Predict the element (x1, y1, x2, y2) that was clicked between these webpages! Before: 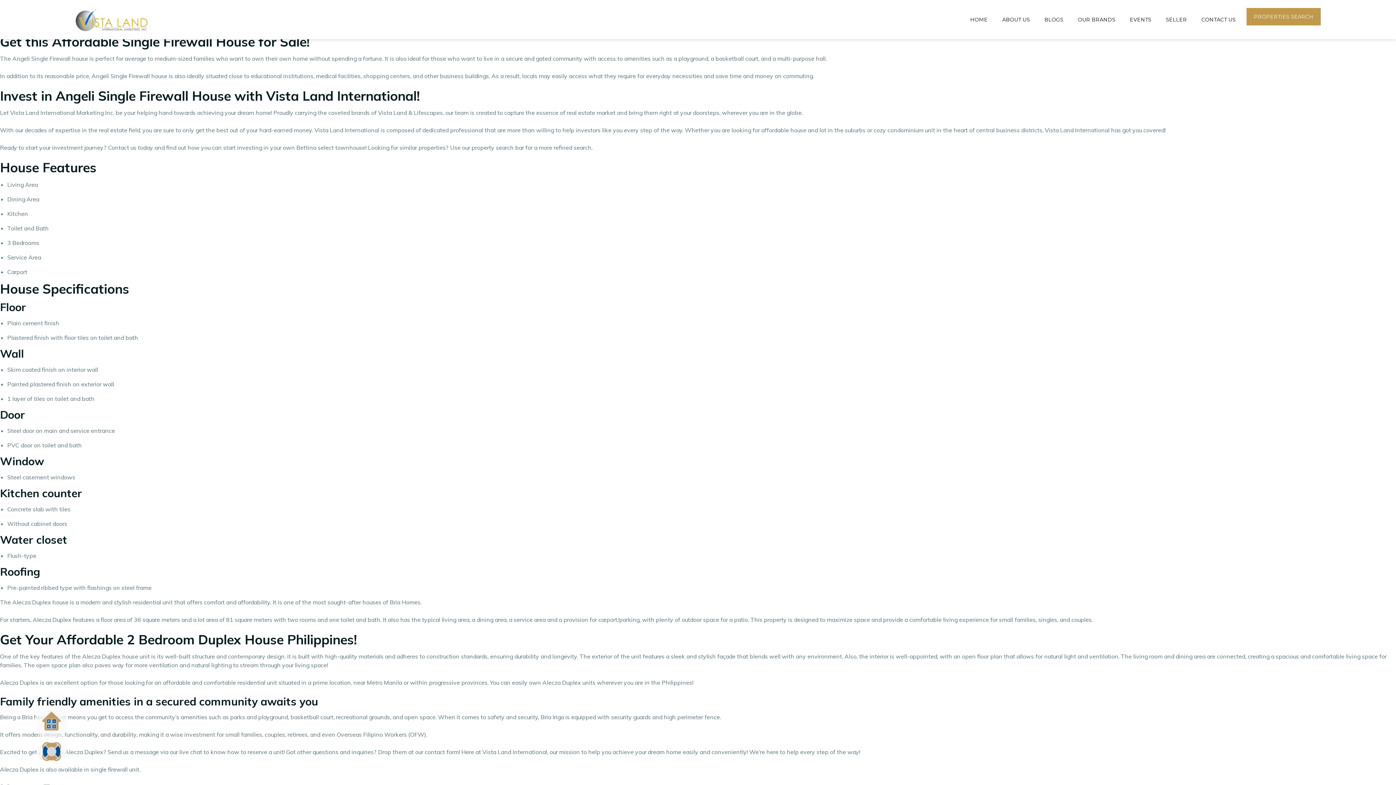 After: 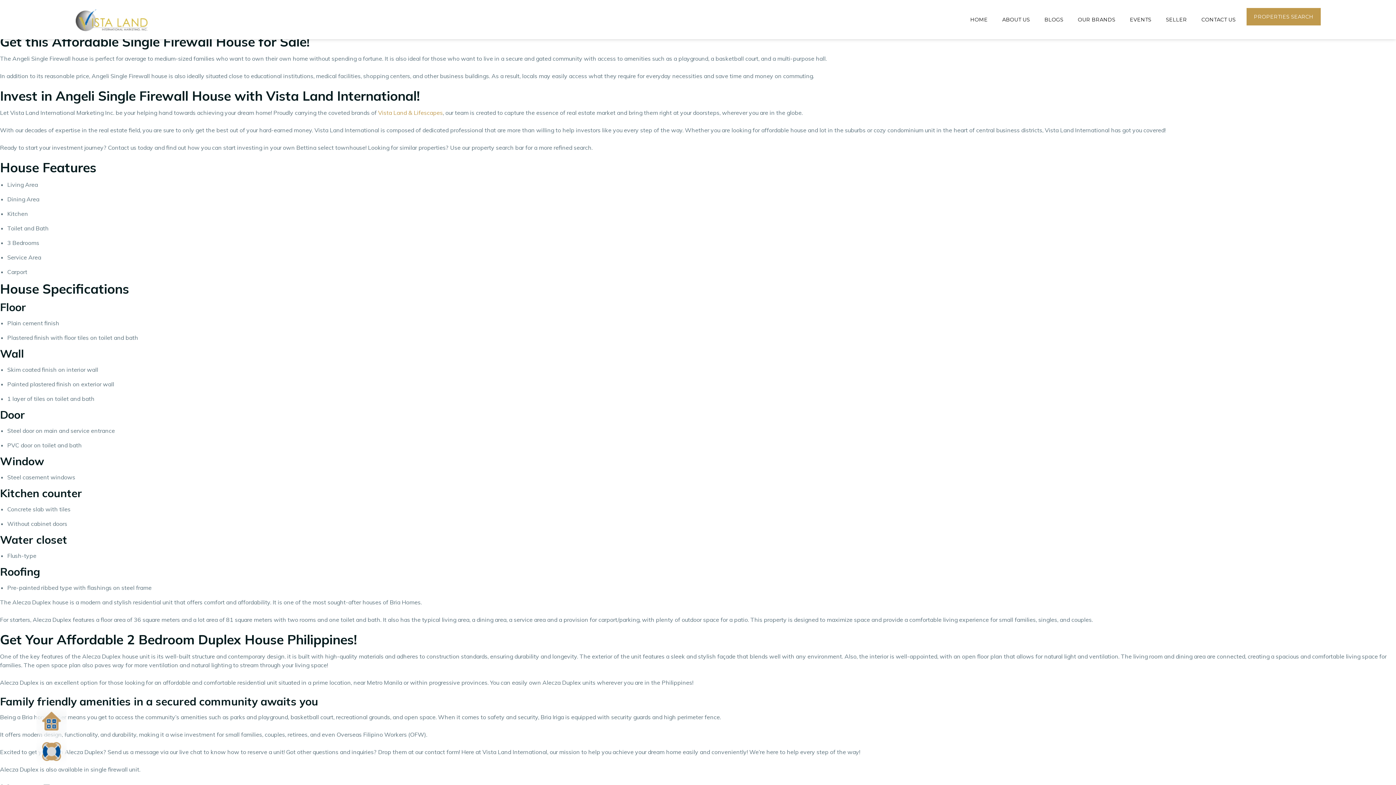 Action: bbox: (378, 109, 442, 116) label: Vista Land & Lifescapes